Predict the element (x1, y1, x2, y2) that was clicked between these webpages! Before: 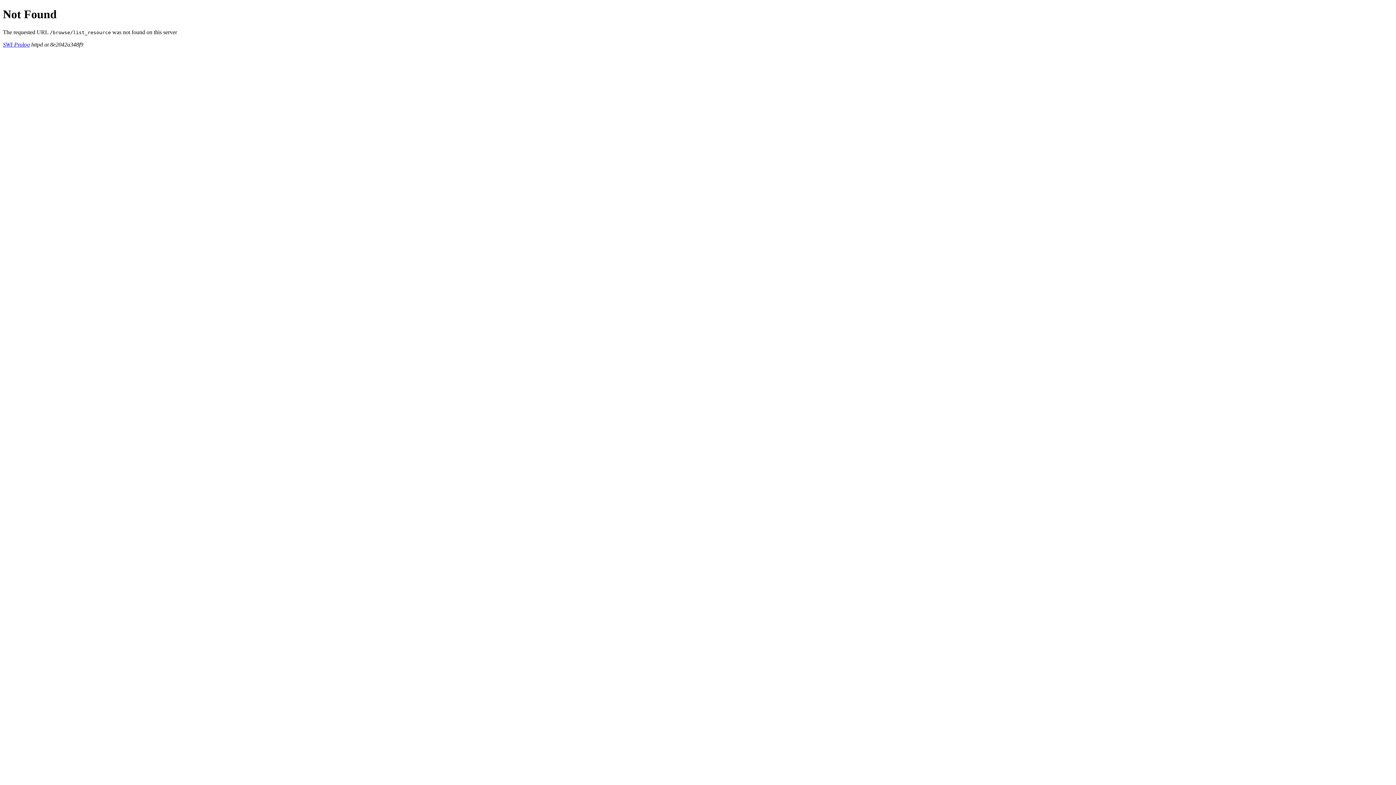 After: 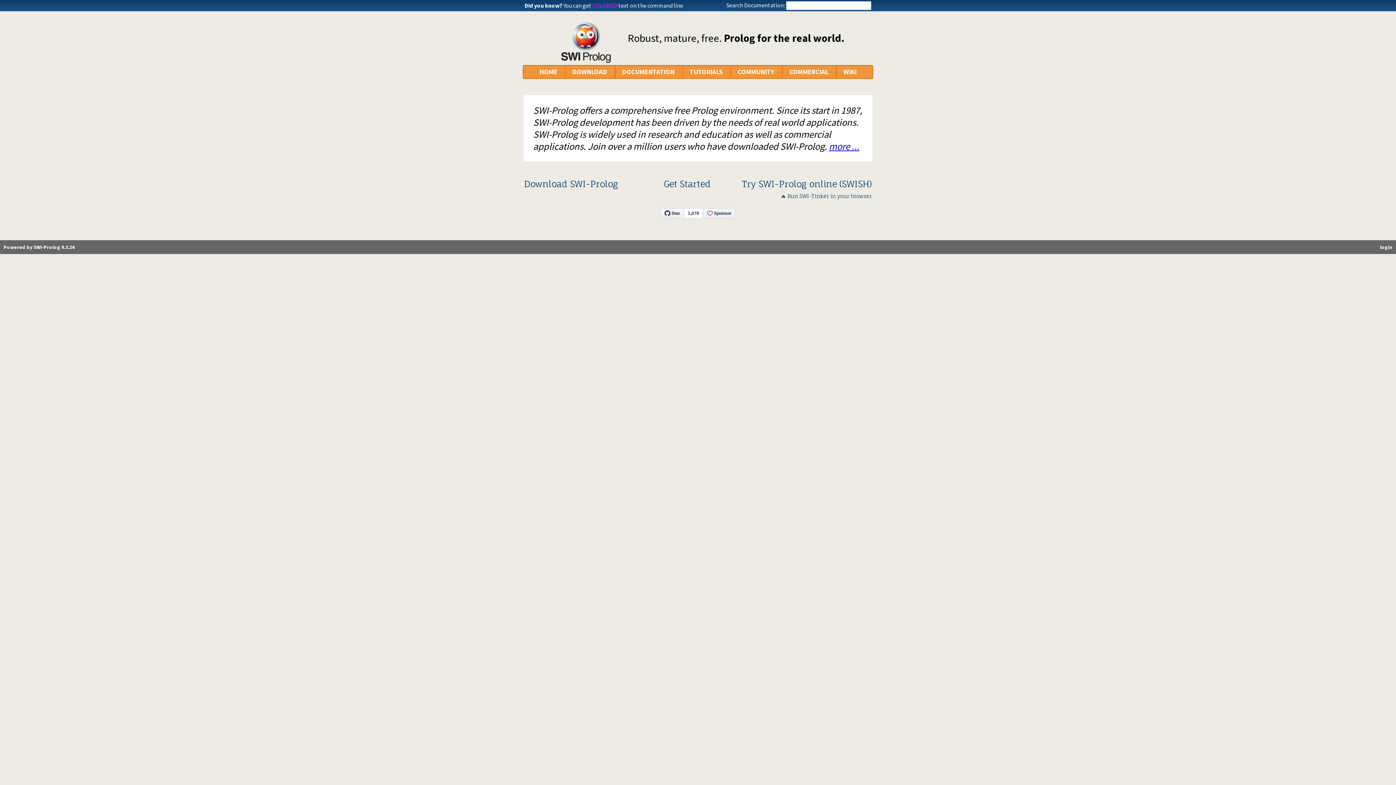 Action: label: SWI-Prolog bbox: (2, 41, 29, 47)